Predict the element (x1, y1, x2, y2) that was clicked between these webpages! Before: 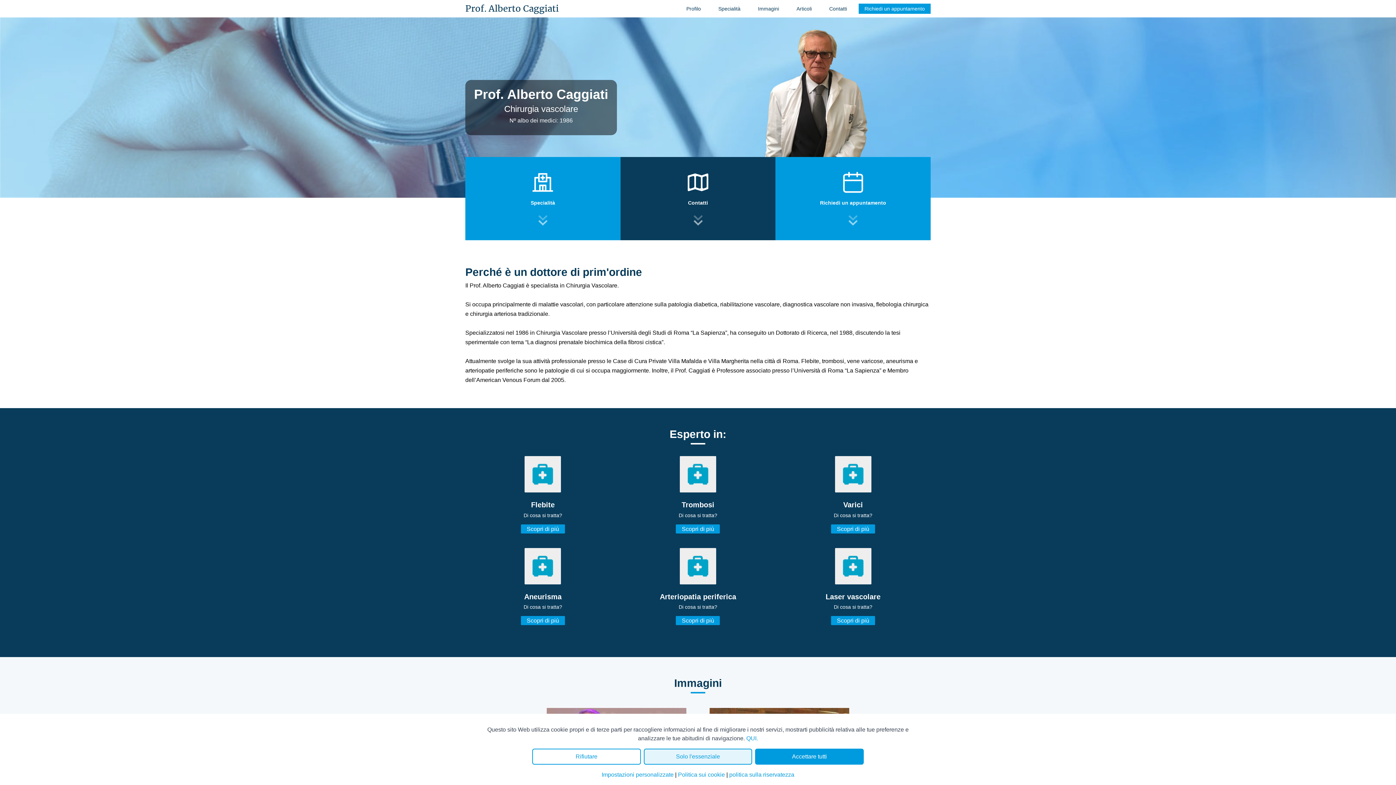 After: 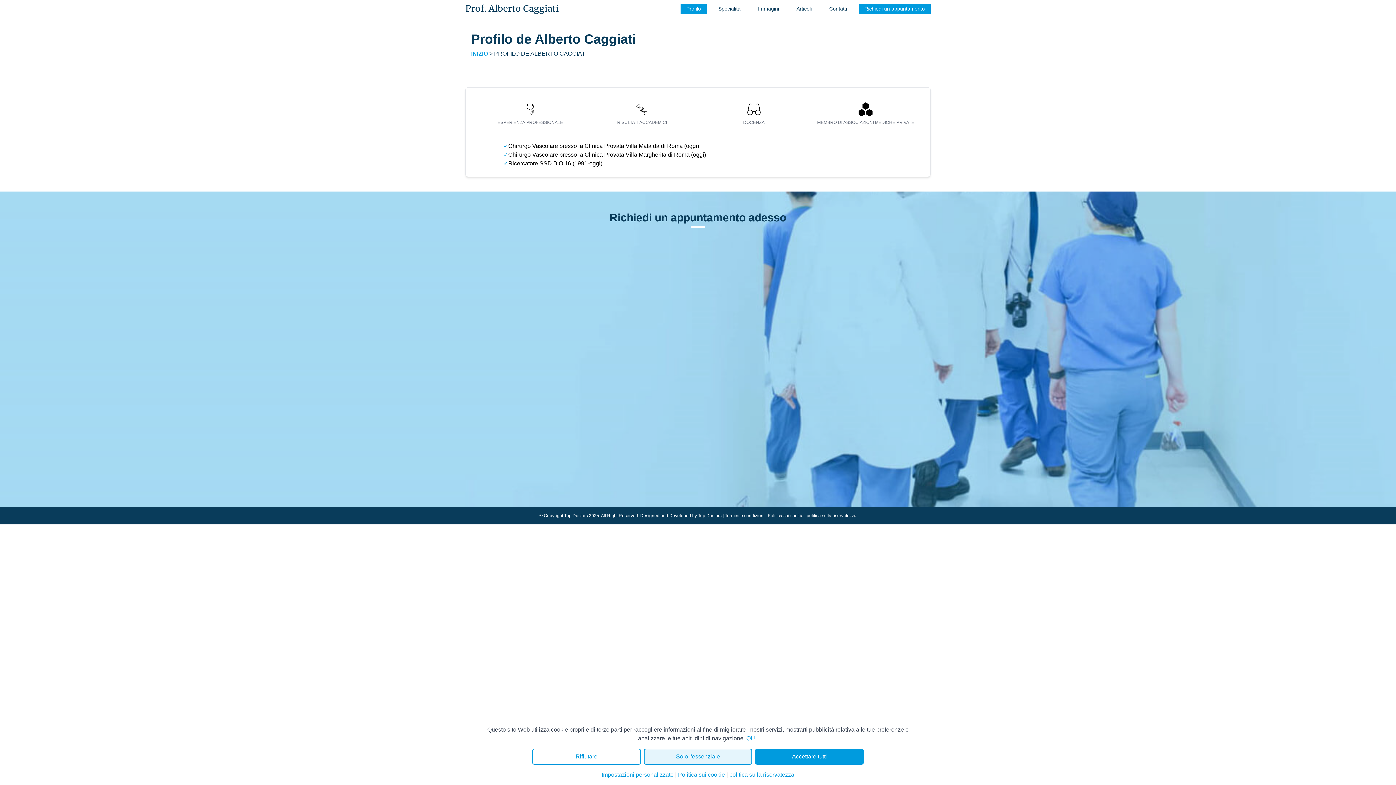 Action: label: Profilo bbox: (680, 3, 706, 13)